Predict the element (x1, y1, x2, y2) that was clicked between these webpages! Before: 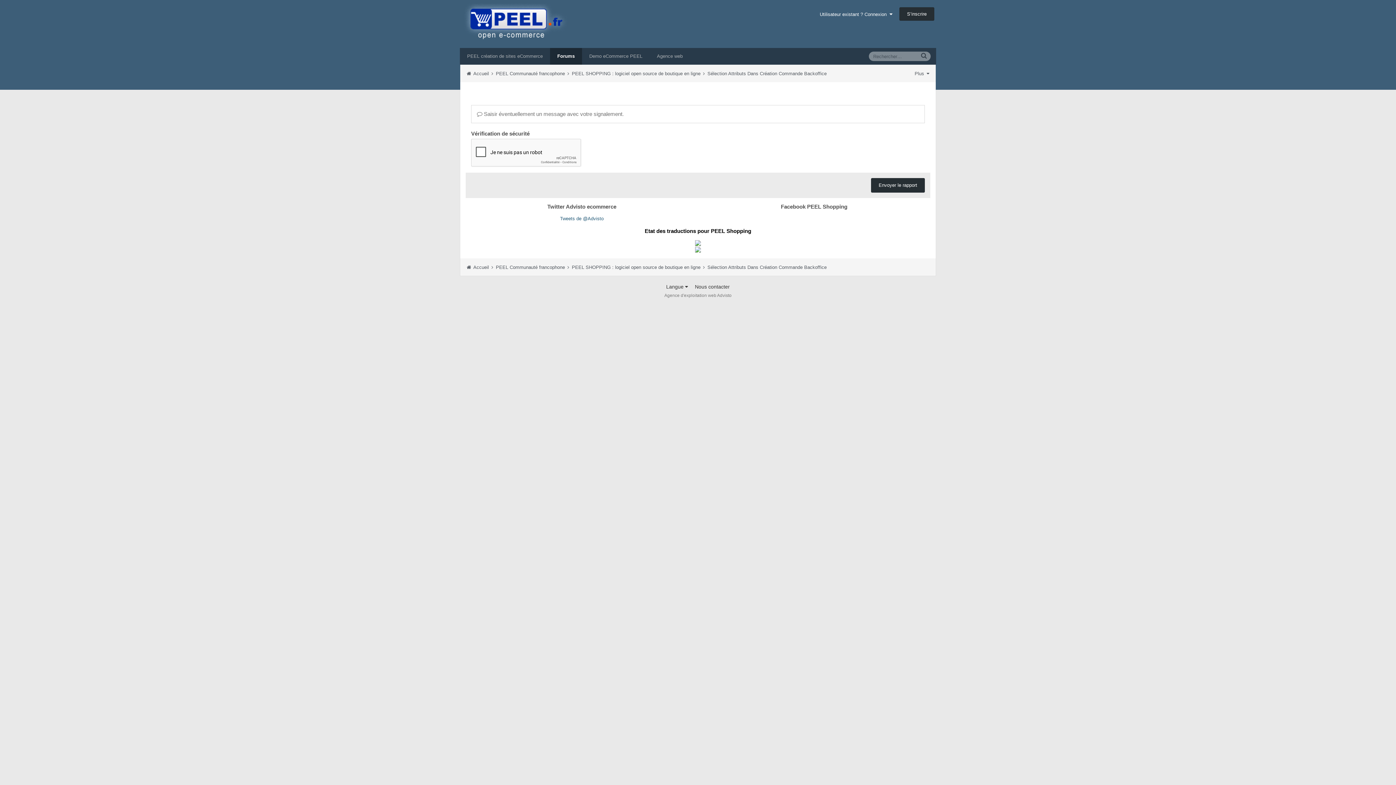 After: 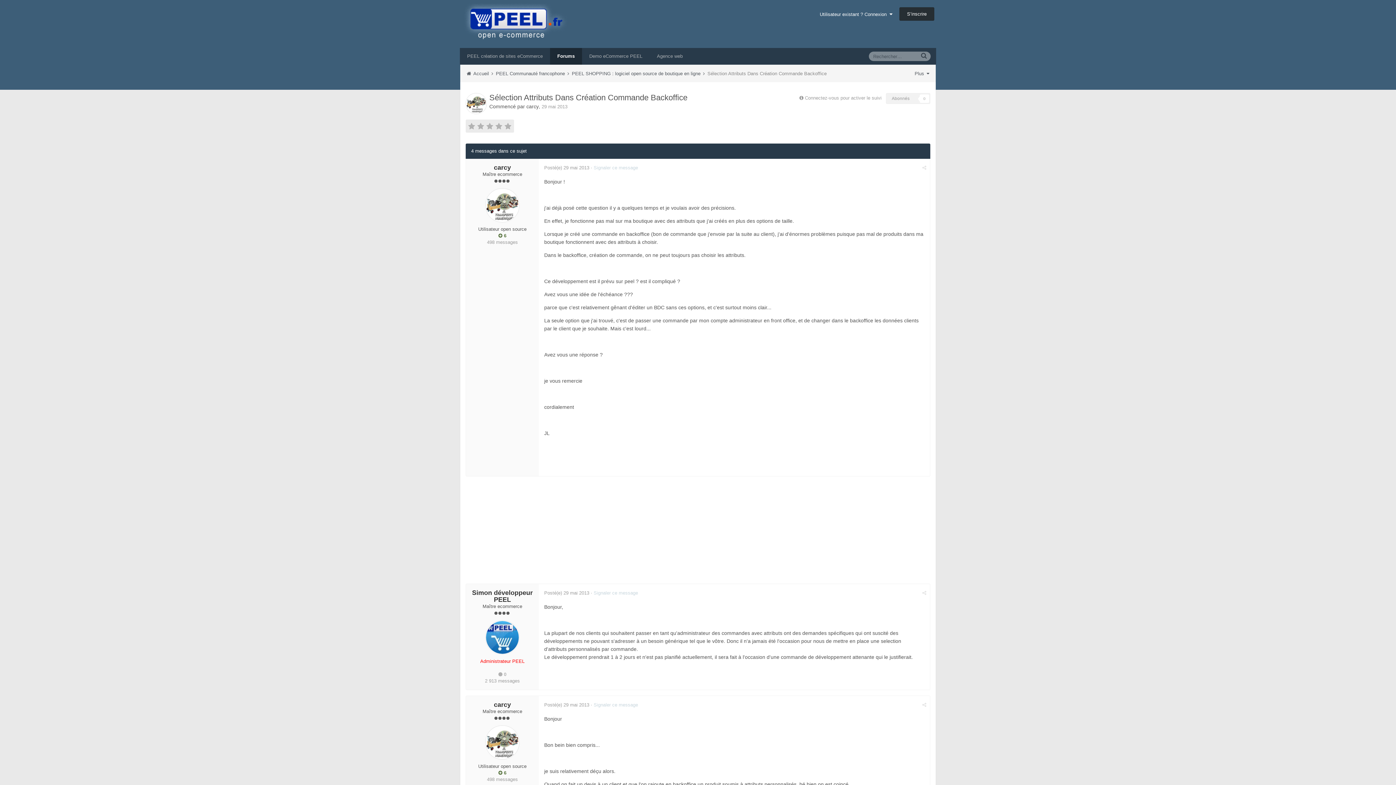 Action: bbox: (707, 264, 826, 270) label: Sélection Attributs Dans Création Commande Backoffice